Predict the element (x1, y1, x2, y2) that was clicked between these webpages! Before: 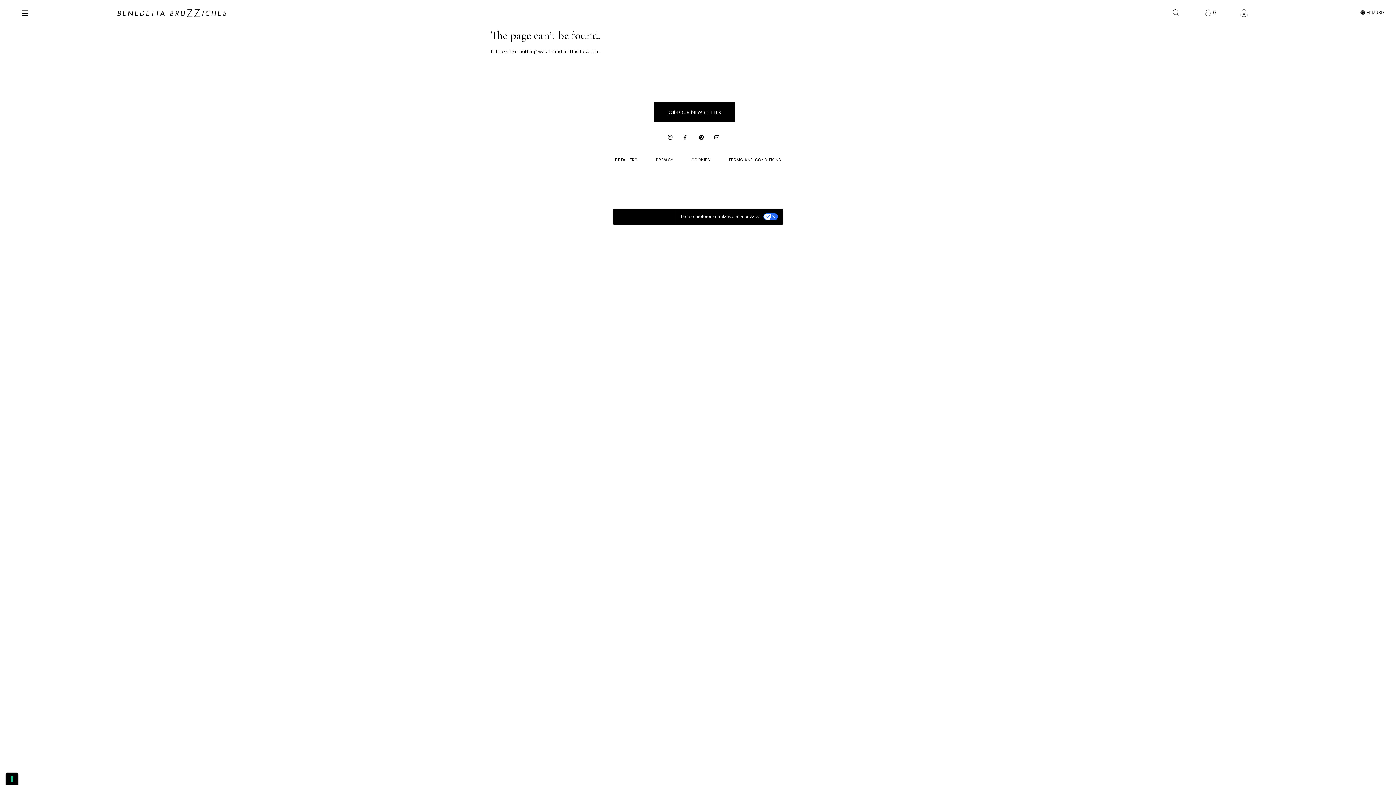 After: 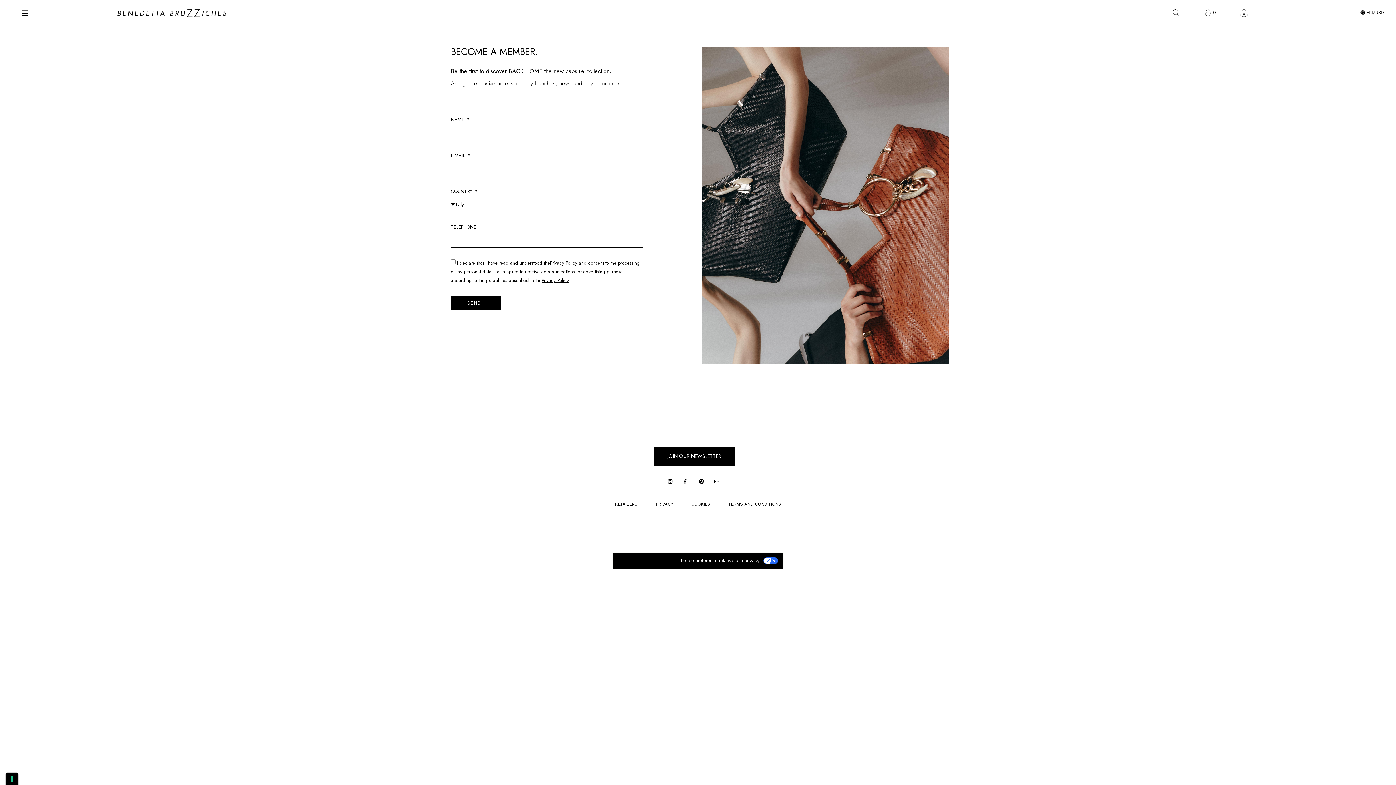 Action: bbox: (667, 108, 721, 115) label: JOIN OUR NEWSLETTER